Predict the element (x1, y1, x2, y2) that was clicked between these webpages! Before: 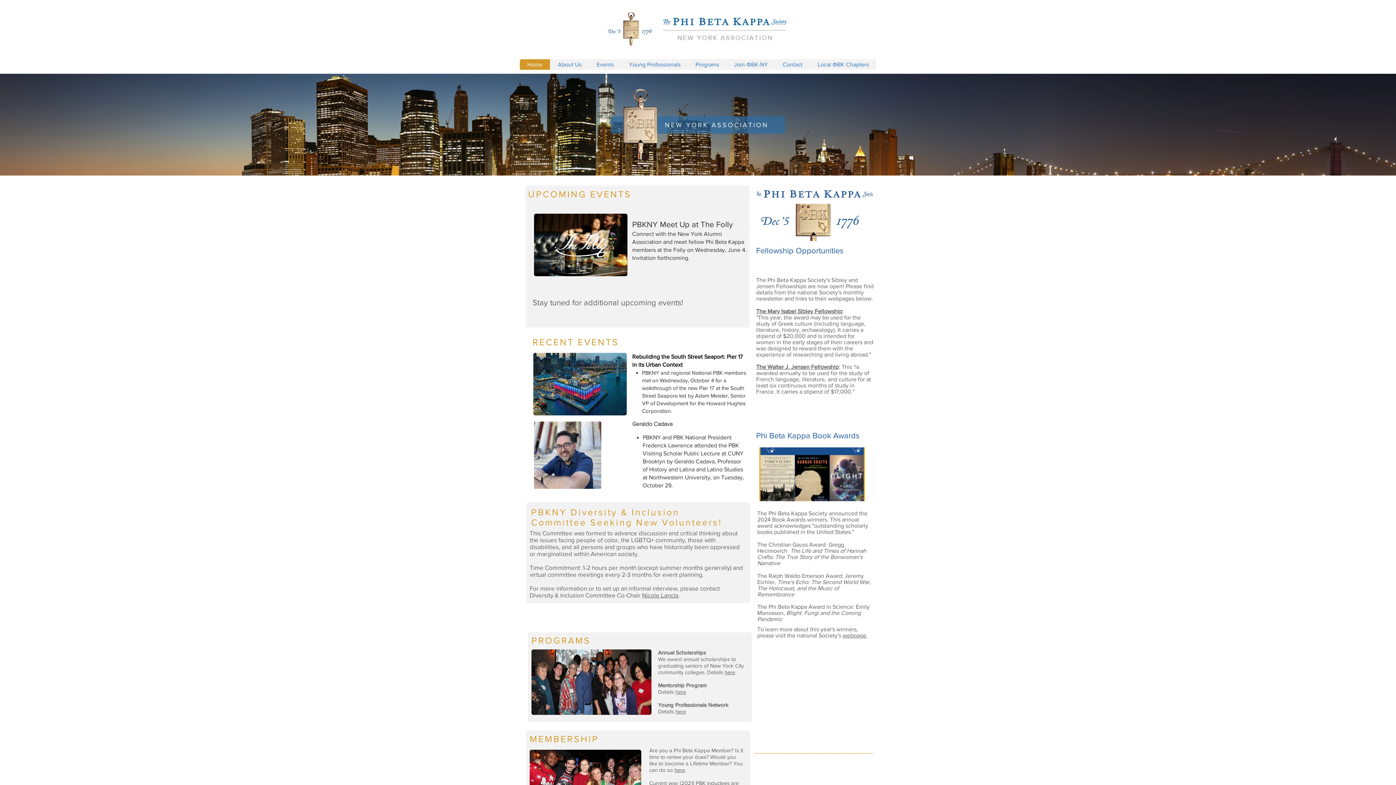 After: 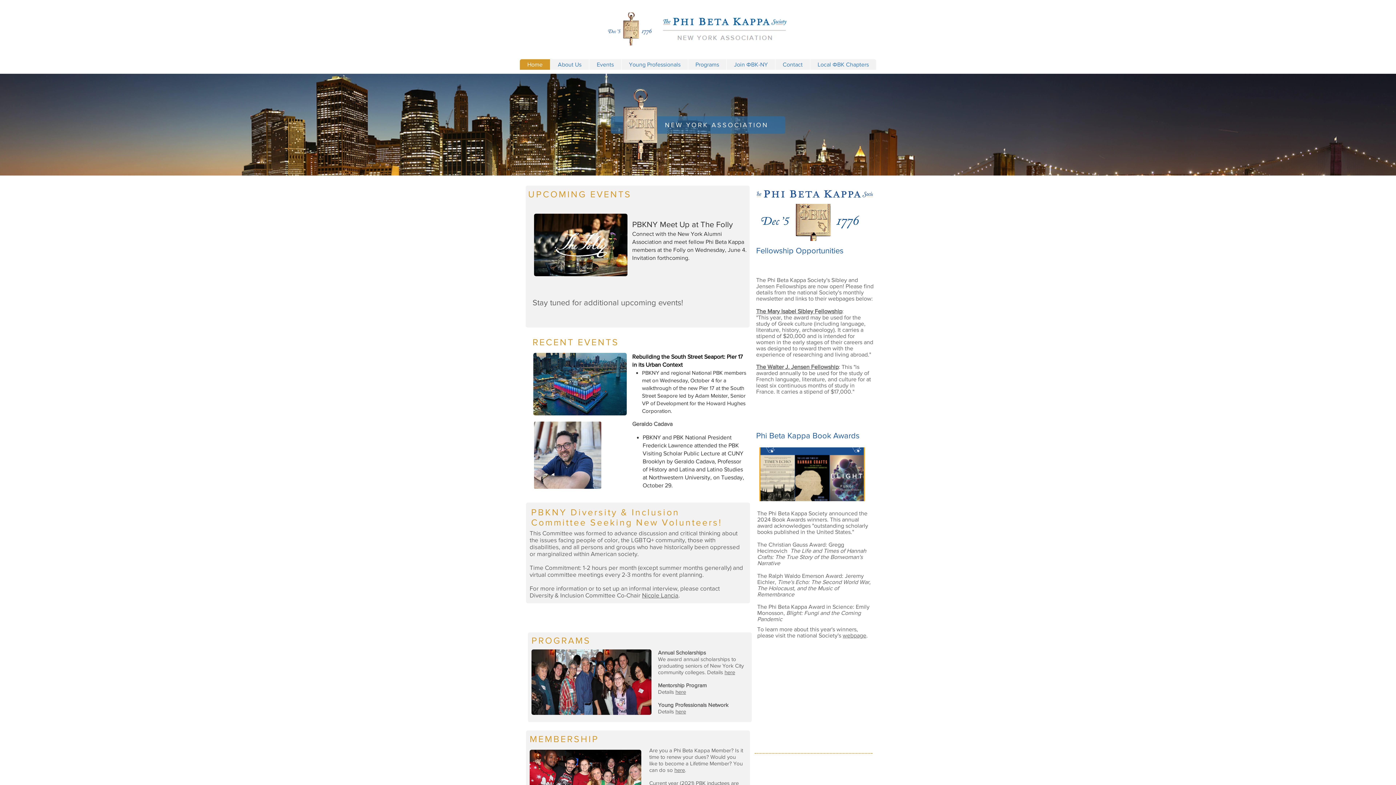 Action: bbox: (674, 767, 685, 773) label: here